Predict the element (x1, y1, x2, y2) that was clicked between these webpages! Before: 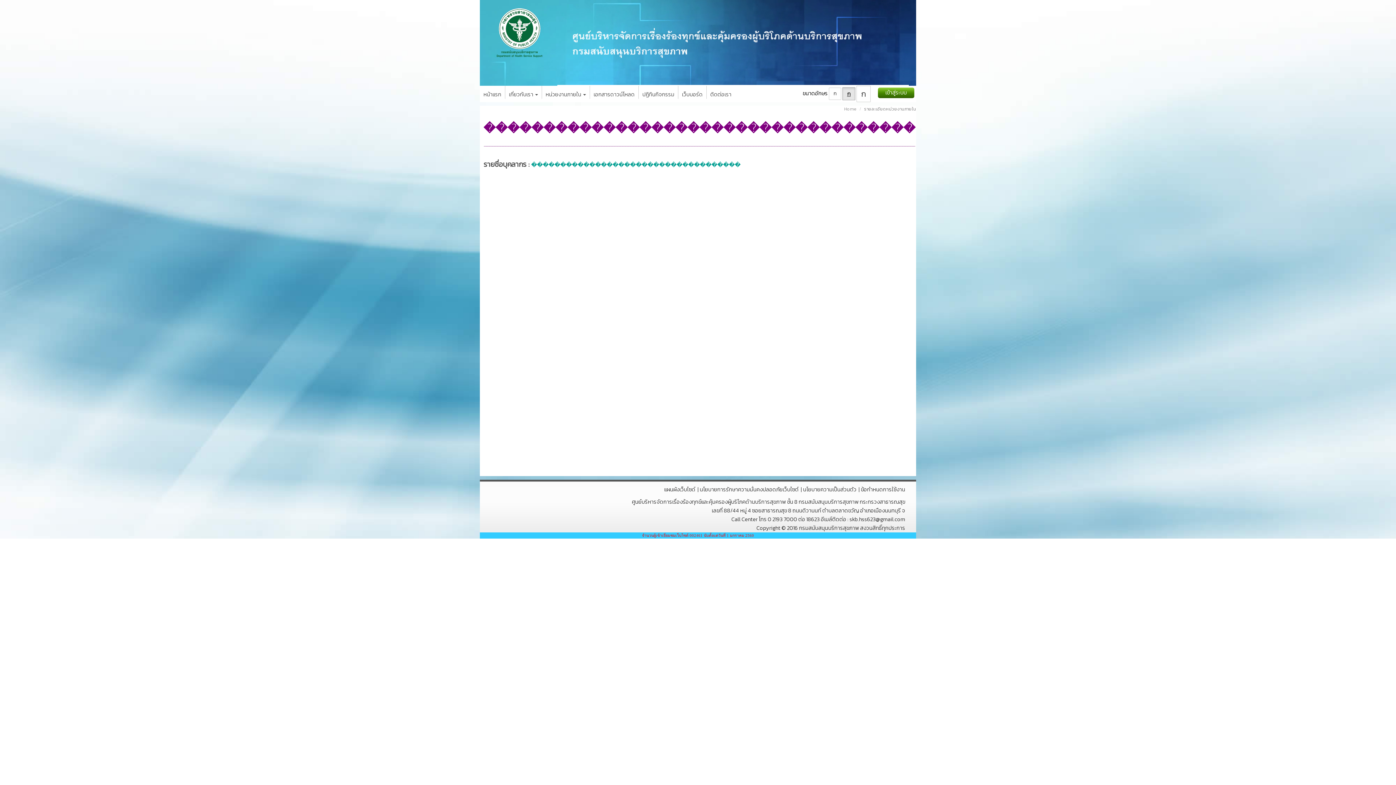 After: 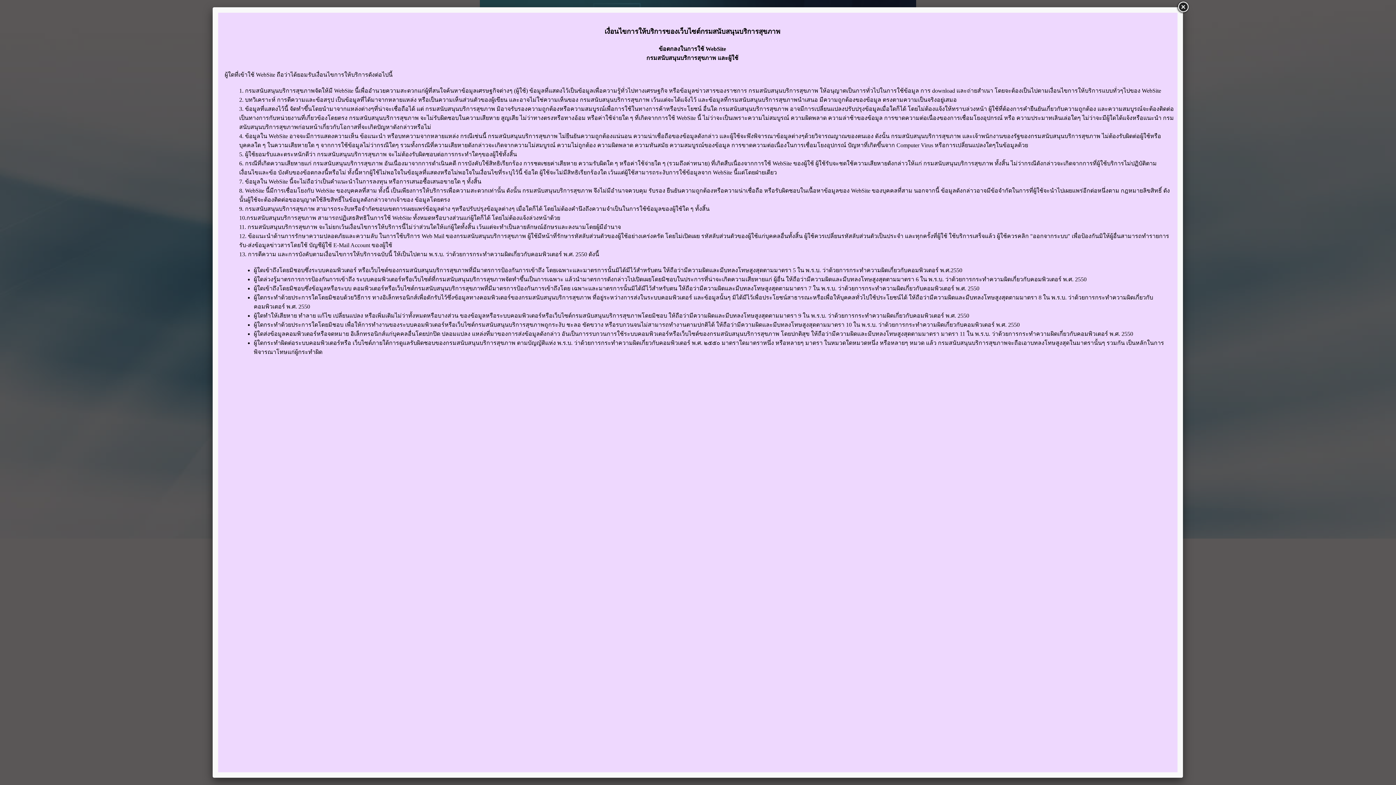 Action: bbox: (861, 485, 905, 493) label: ข้อกำหนดการใช้งาน